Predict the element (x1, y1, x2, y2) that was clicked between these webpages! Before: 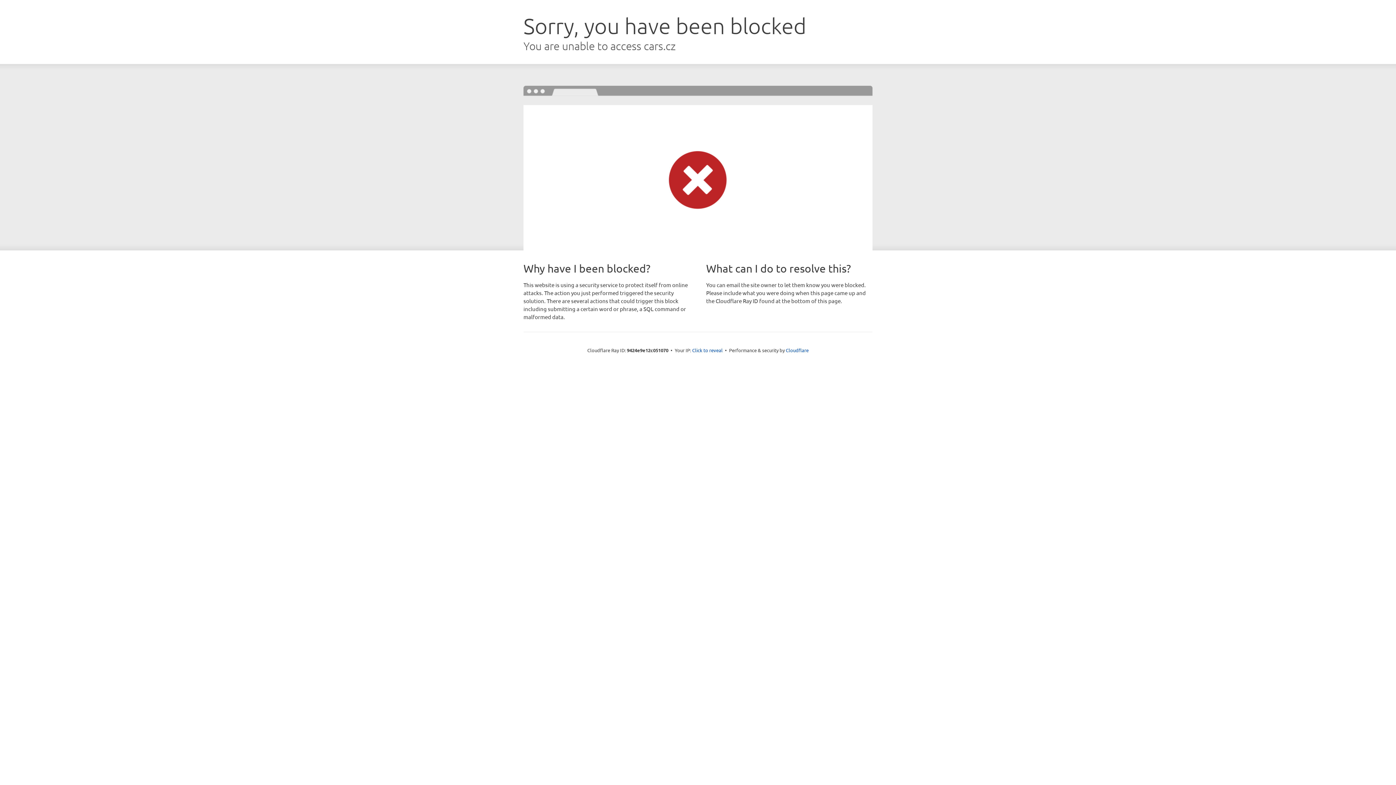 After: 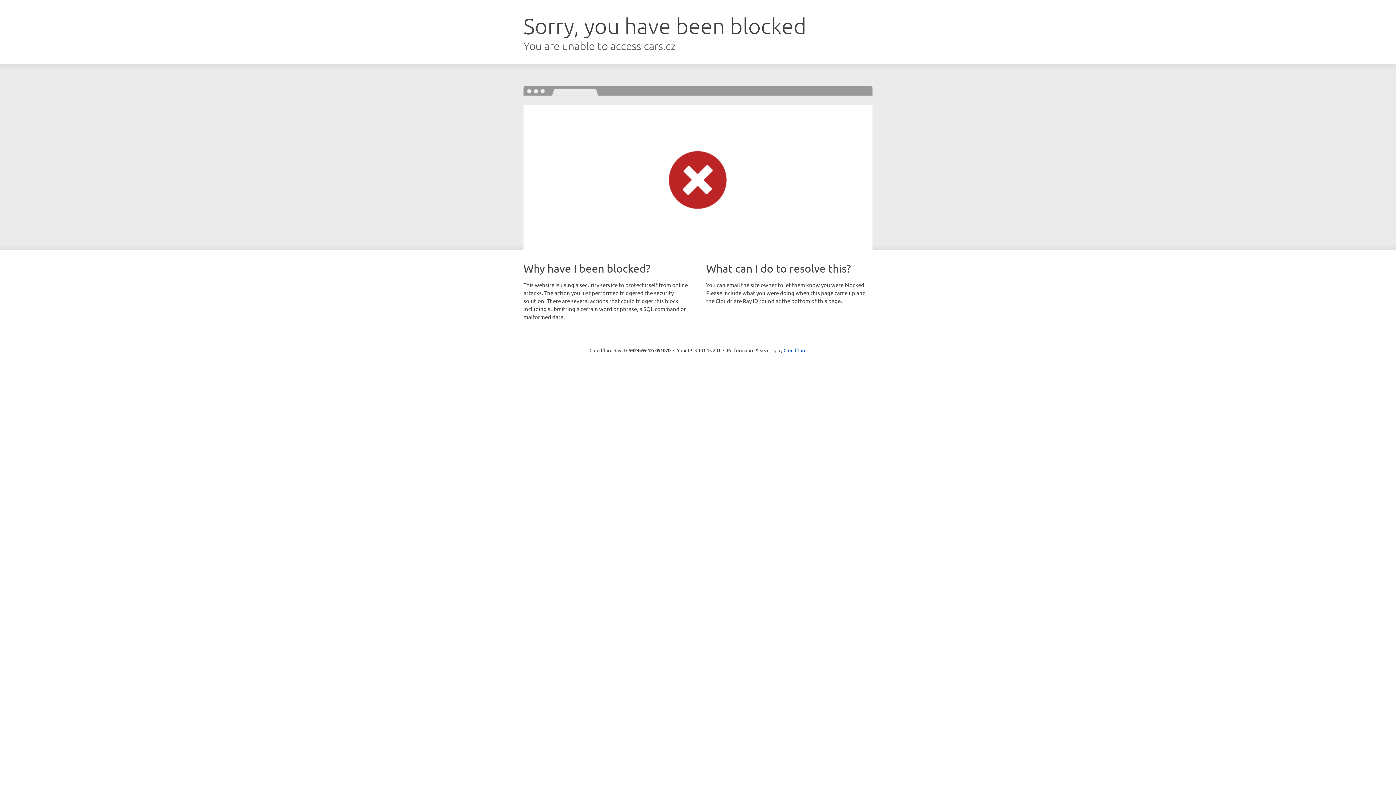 Action: label: Click to reveal bbox: (692, 346, 722, 353)